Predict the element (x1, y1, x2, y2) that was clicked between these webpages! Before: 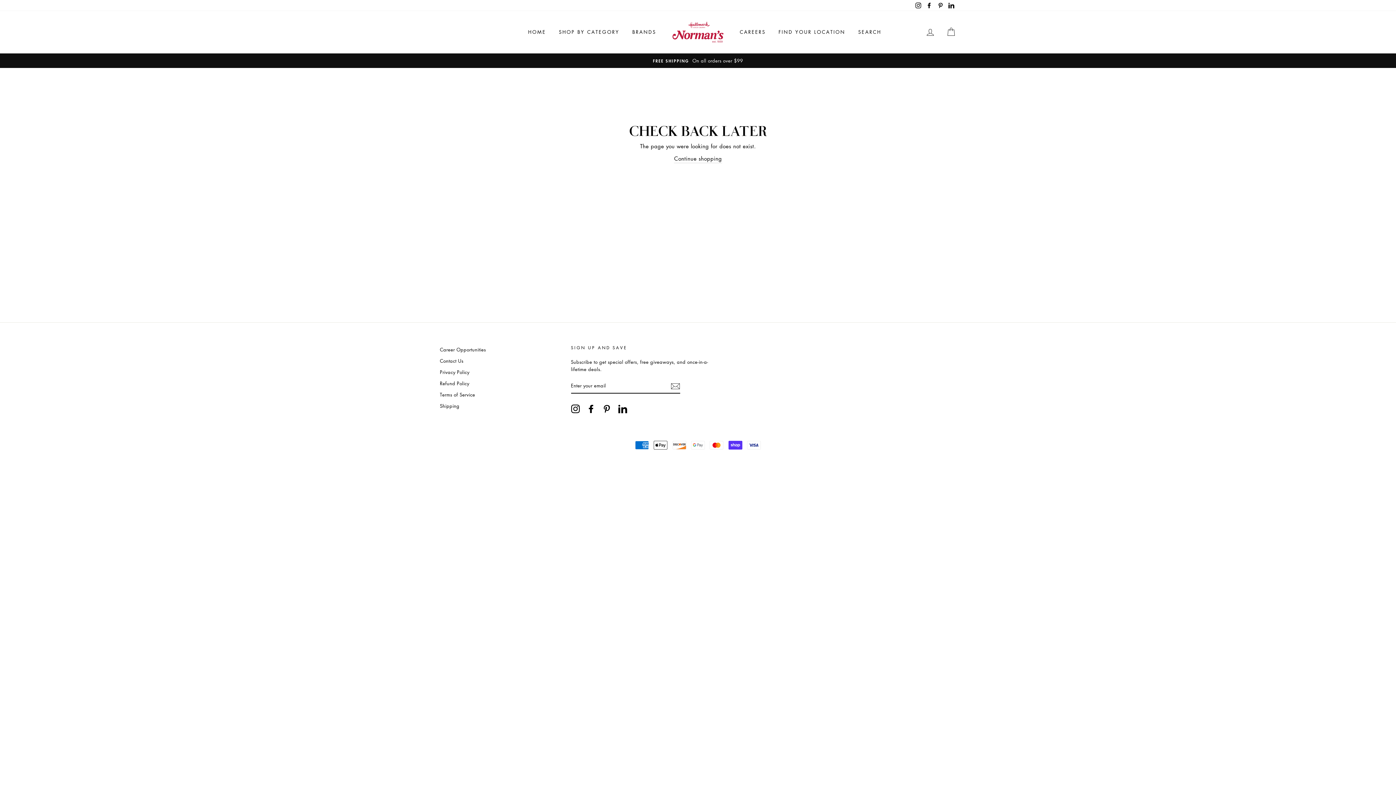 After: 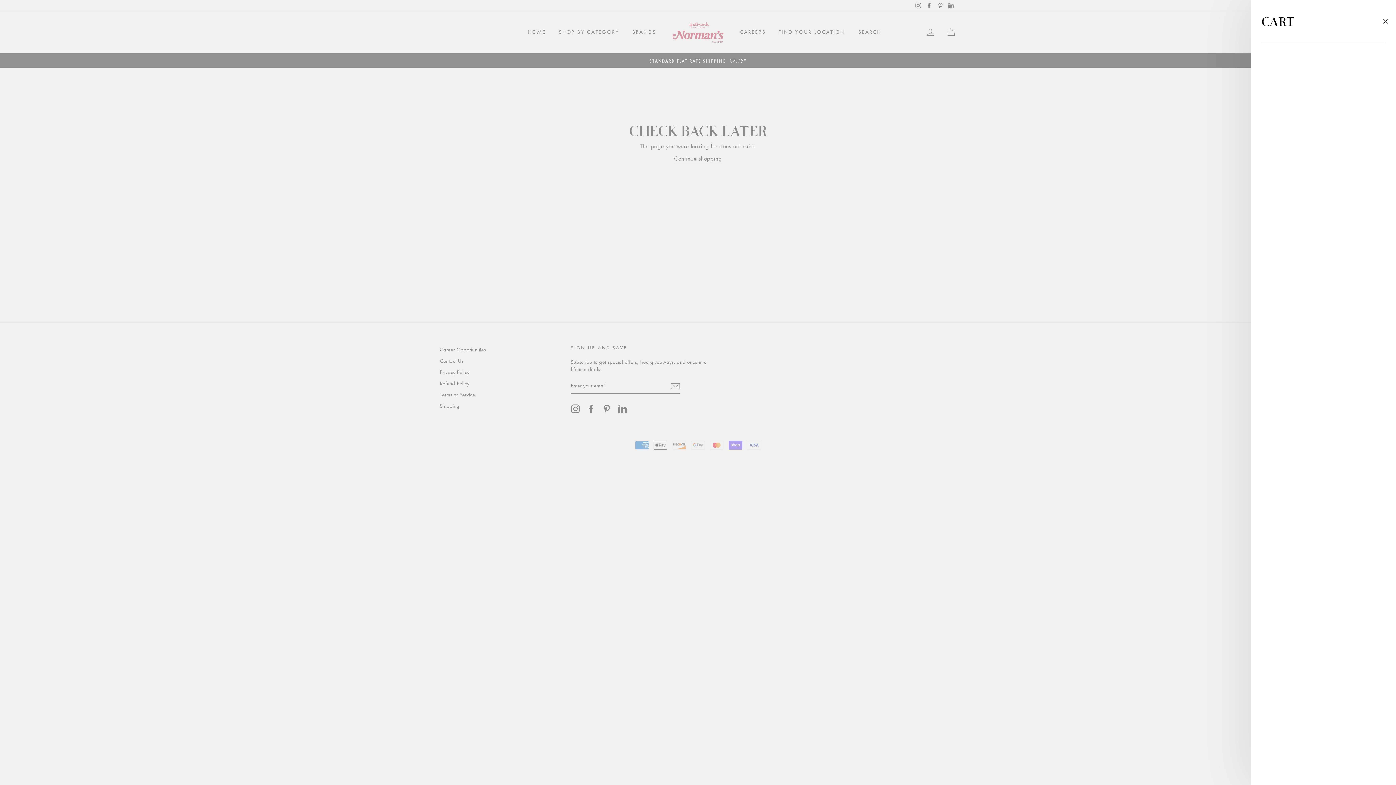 Action: label: CART bbox: (941, 24, 960, 39)